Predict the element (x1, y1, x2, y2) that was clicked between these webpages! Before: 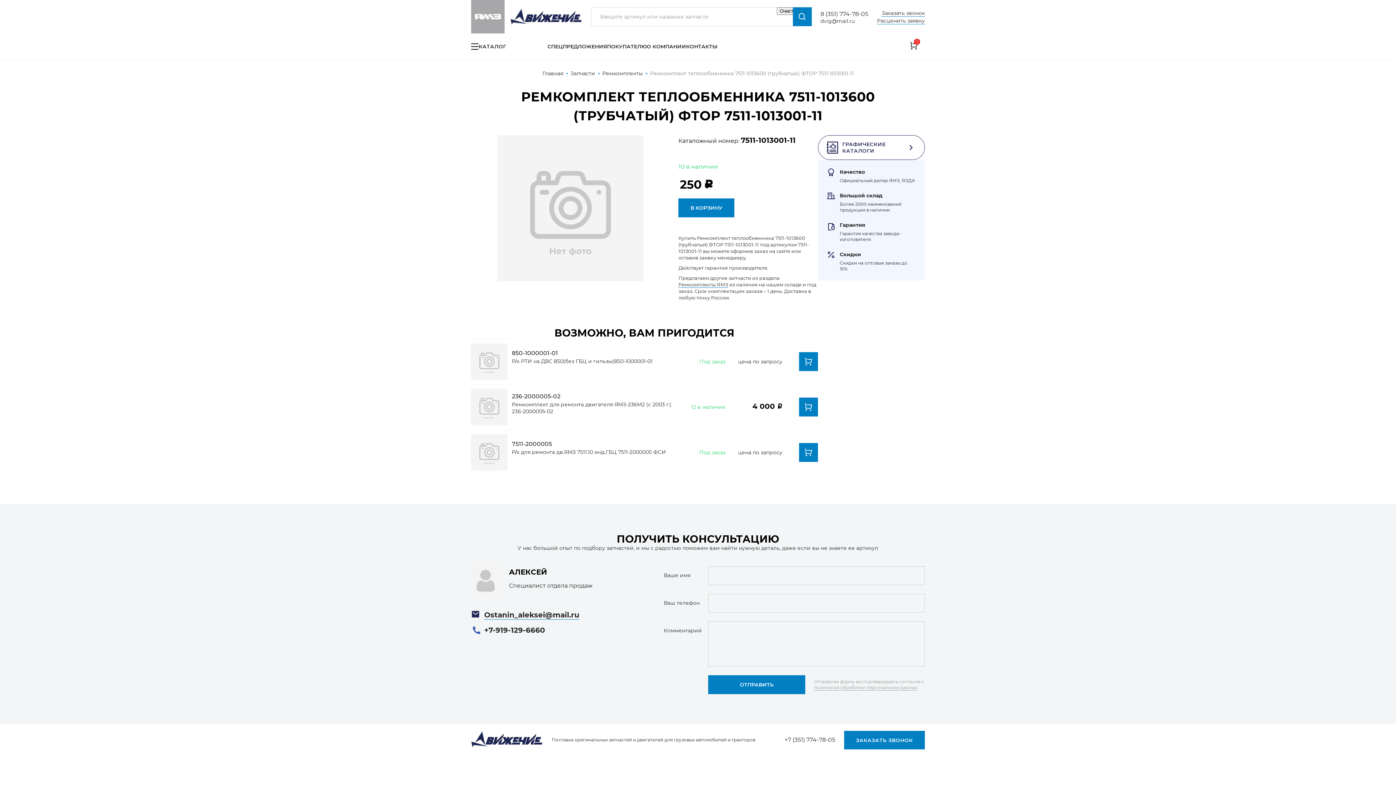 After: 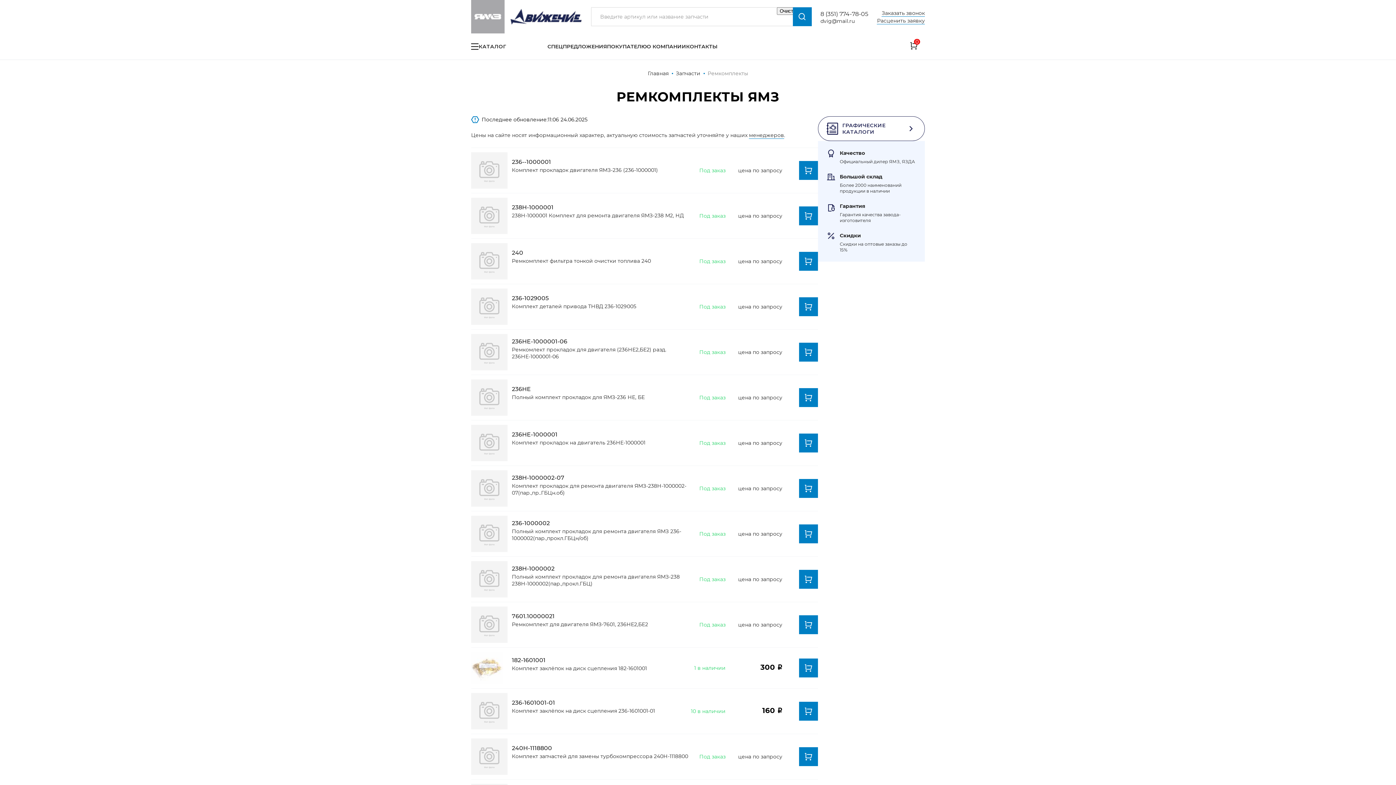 Action: bbox: (602, 70, 642, 76) label: Ремкомплекты